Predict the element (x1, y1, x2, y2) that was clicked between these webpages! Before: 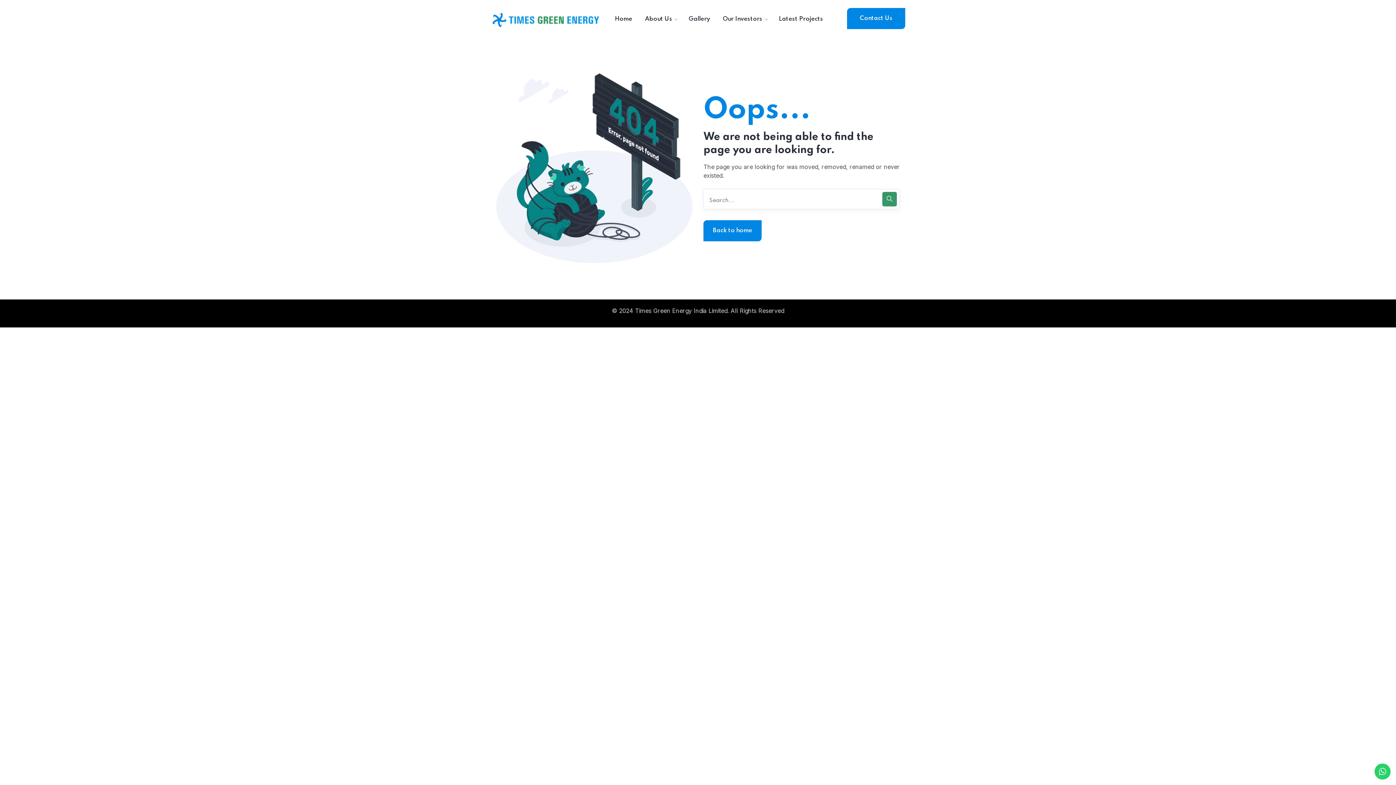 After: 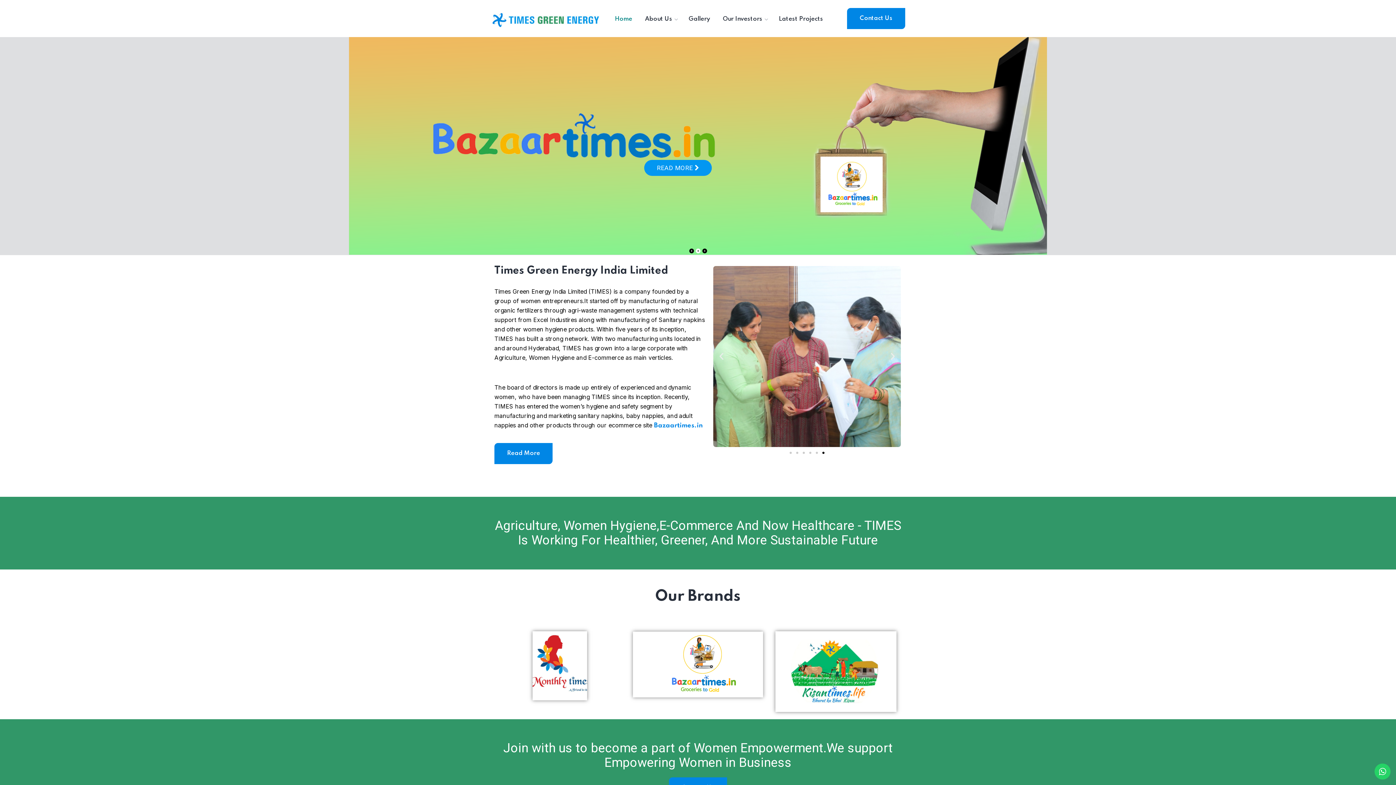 Action: bbox: (490, 10, 550, 28)